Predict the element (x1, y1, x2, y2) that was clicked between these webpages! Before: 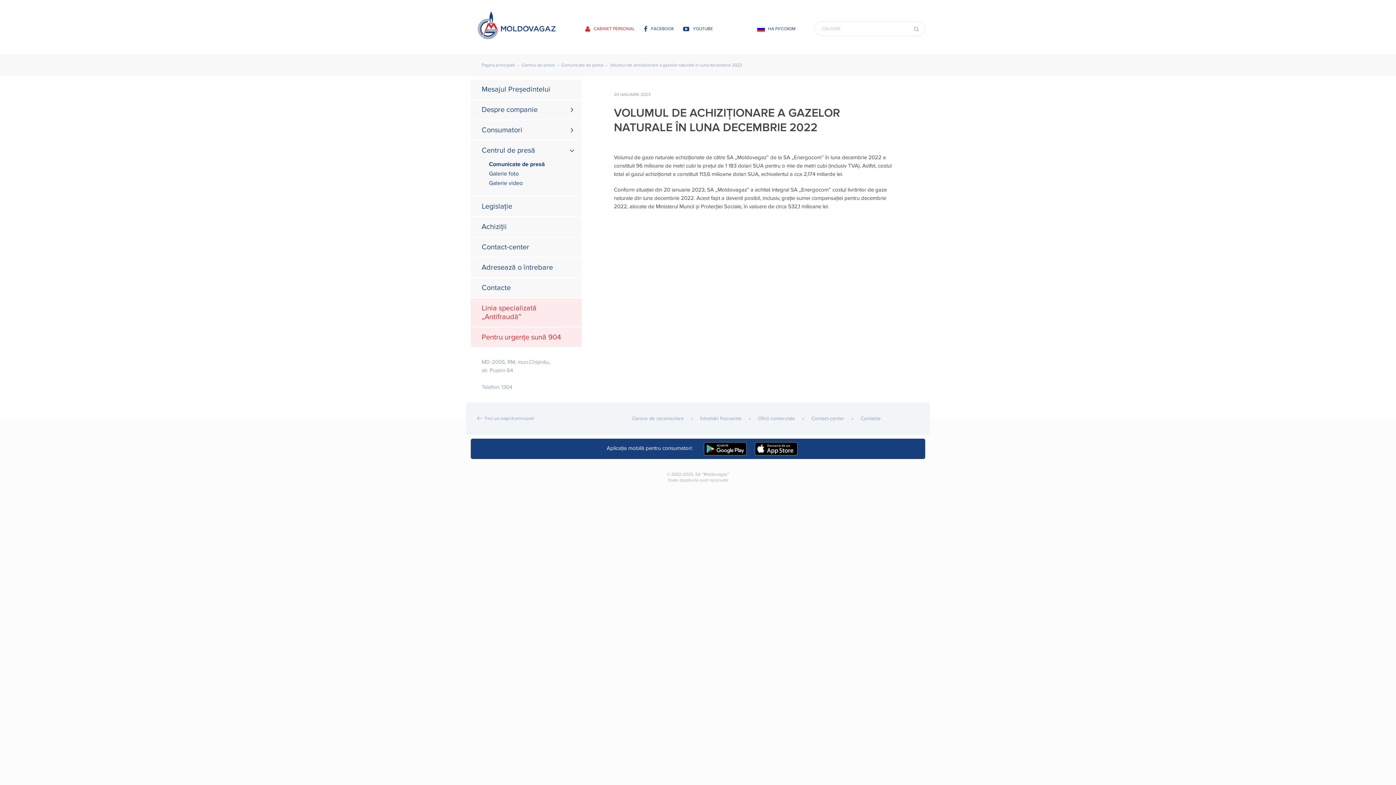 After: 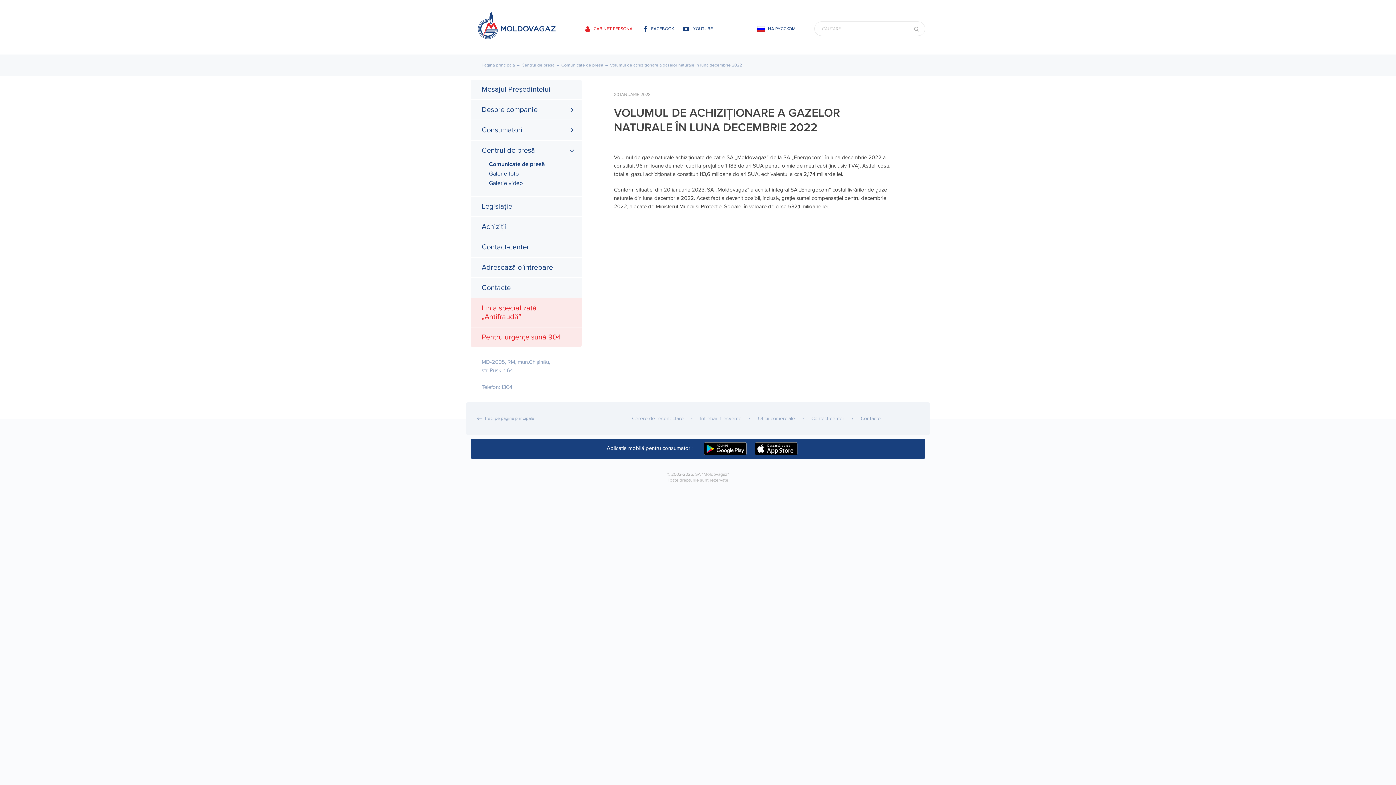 Action: label: CABINET PERSONAL bbox: (585, 24, 634, 33)